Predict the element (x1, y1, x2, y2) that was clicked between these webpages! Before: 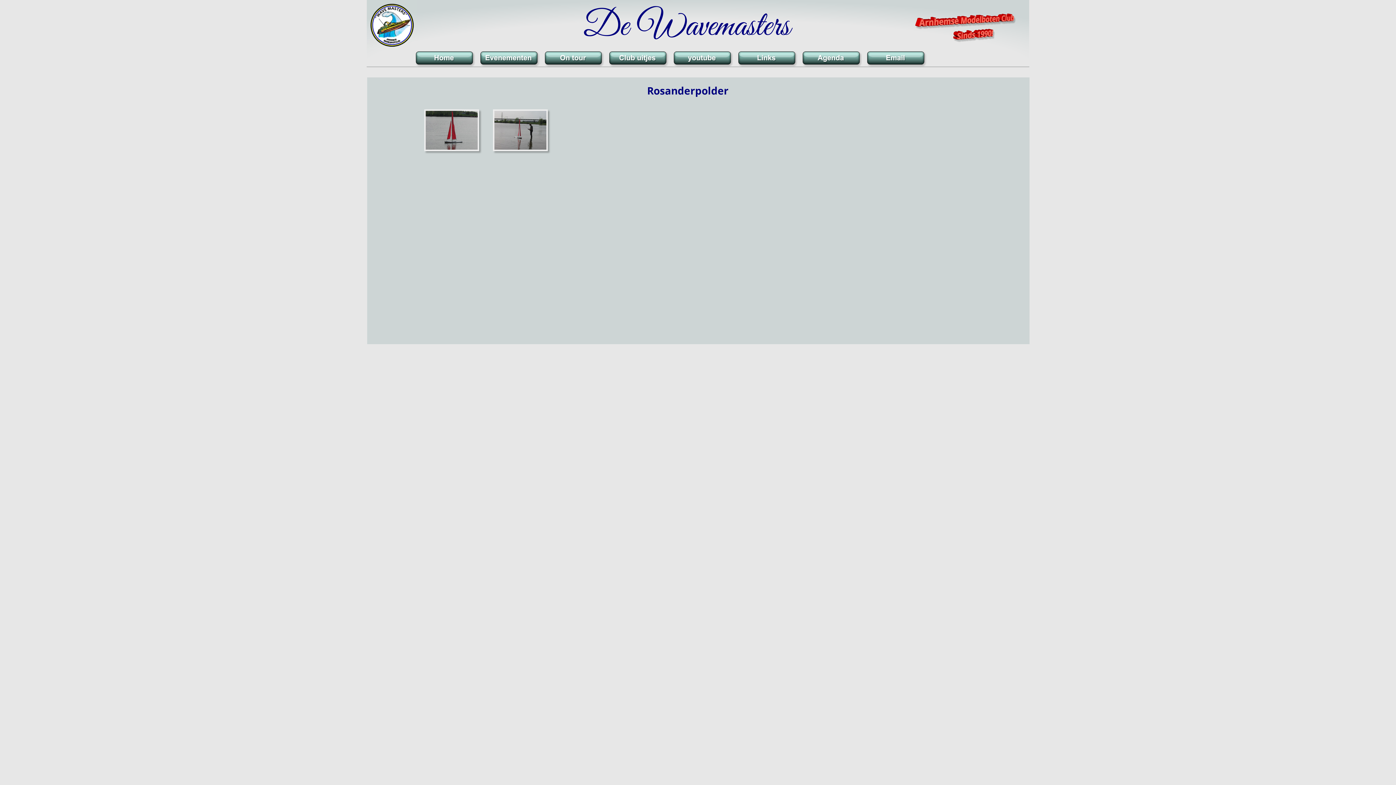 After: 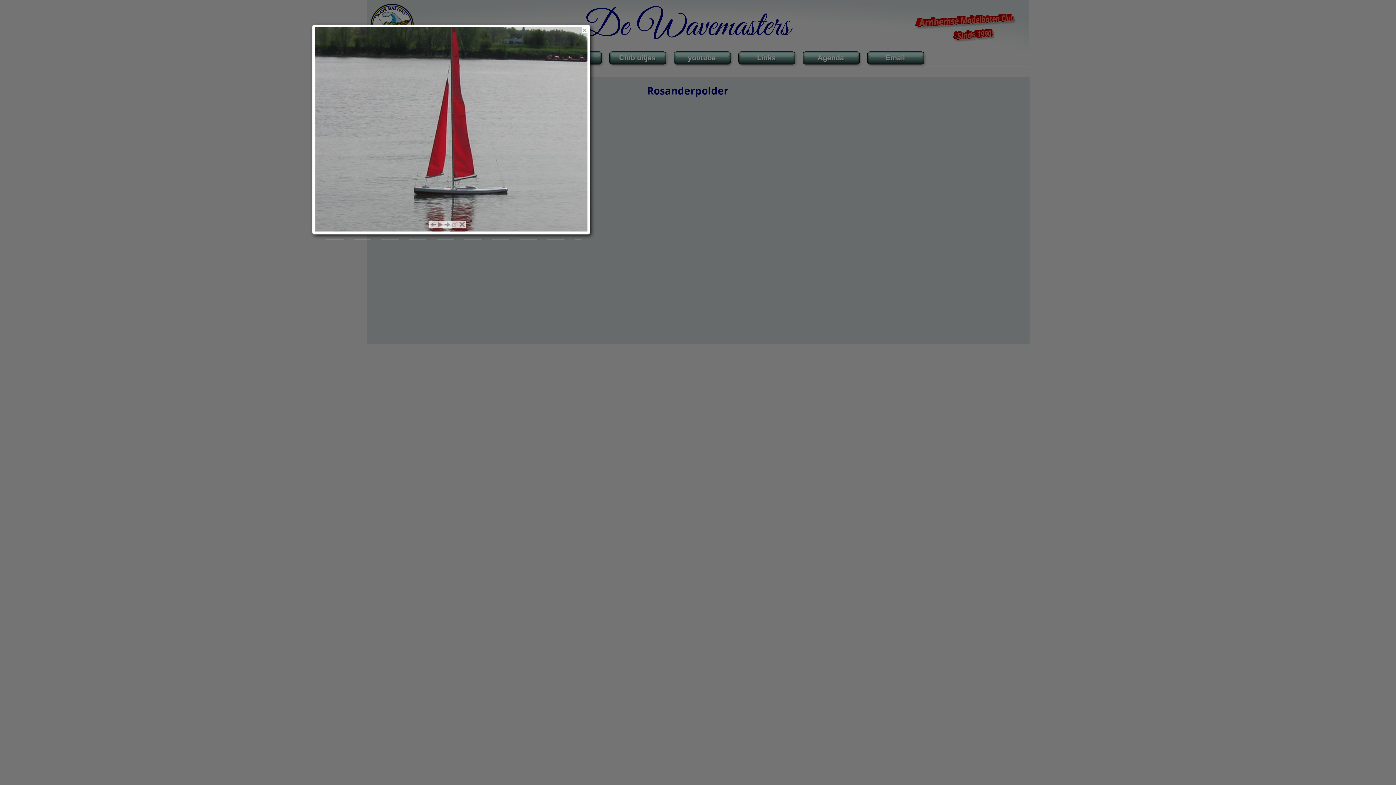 Action: bbox: (424, 147, 479, 152)